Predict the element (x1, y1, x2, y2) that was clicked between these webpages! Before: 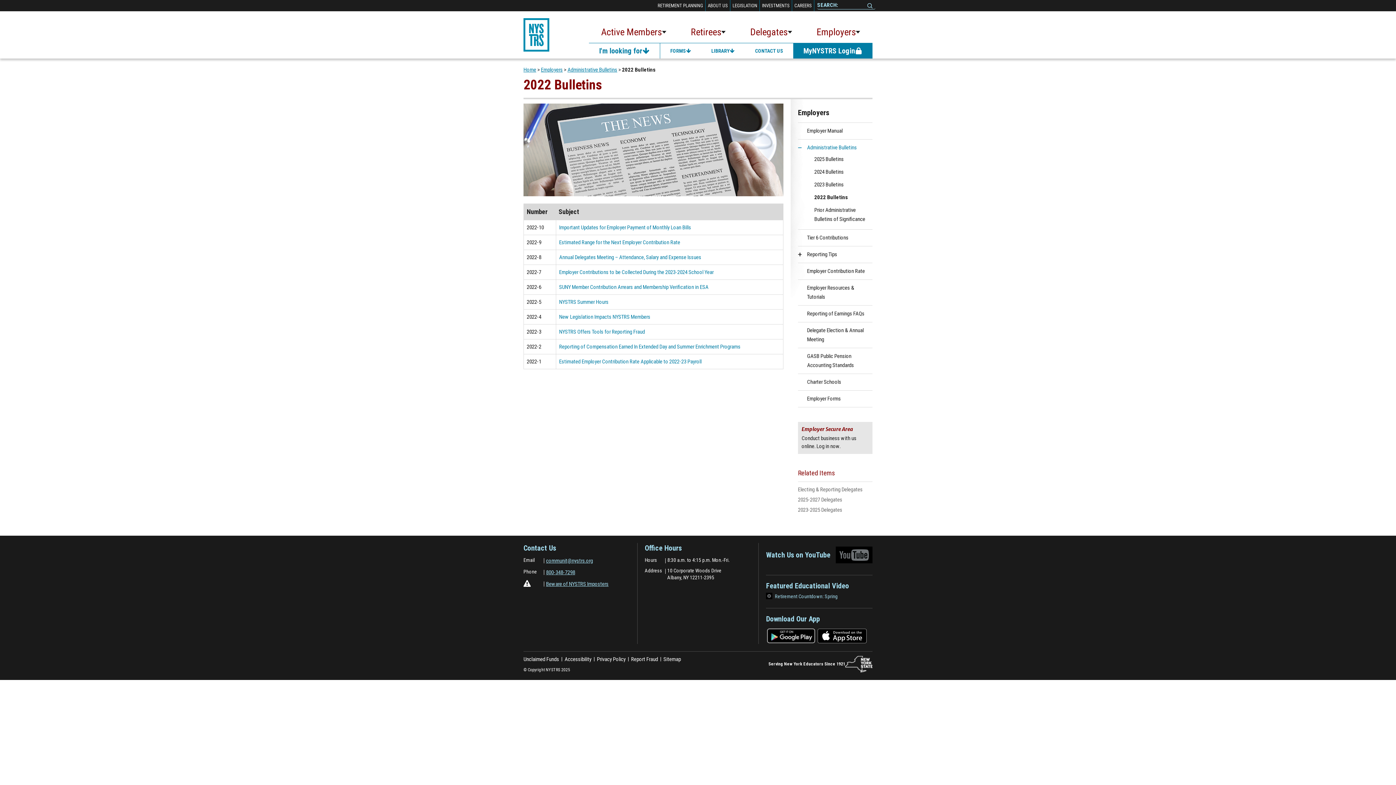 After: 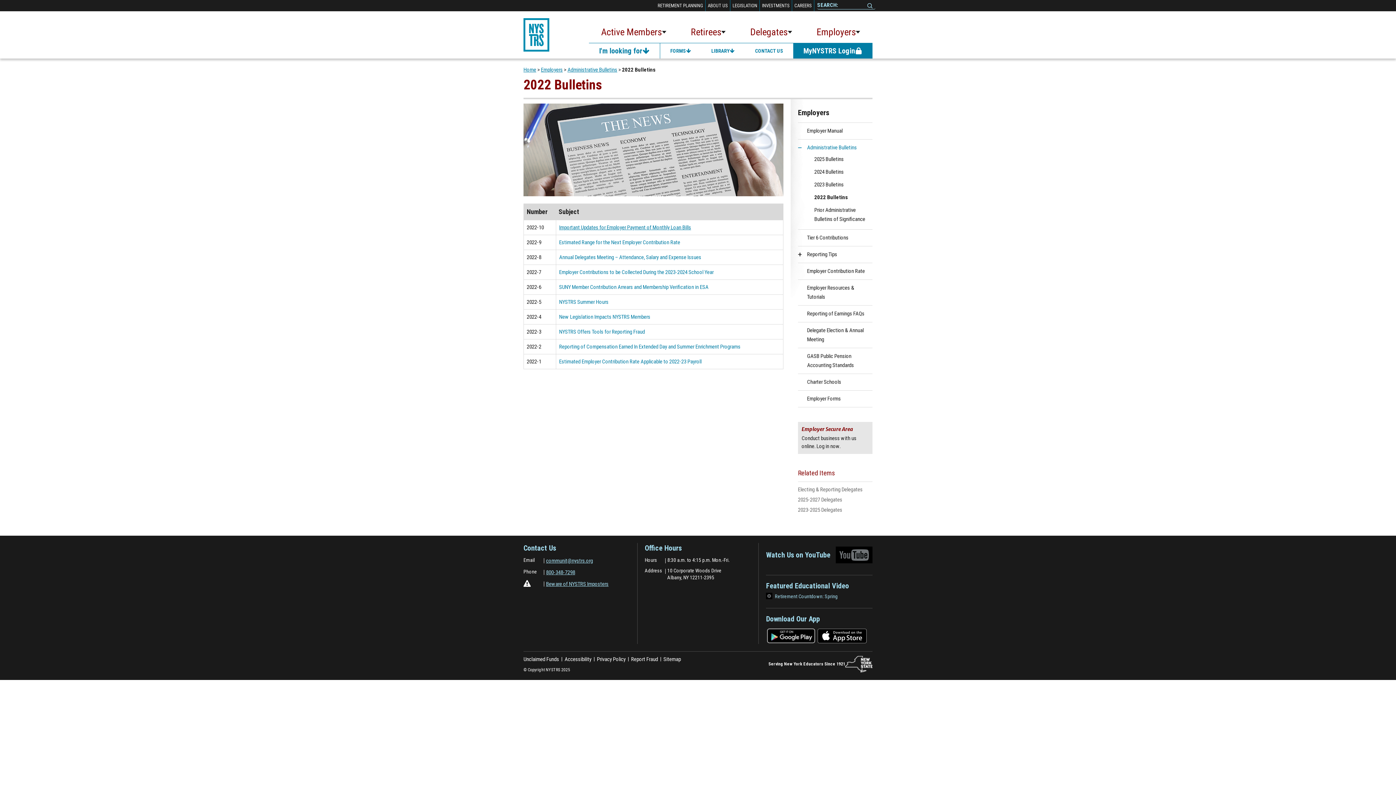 Action: label: Important Updates for Employer Payment of Monthly Loan Bills
(Opens in a new window) bbox: (559, 224, 691, 231)